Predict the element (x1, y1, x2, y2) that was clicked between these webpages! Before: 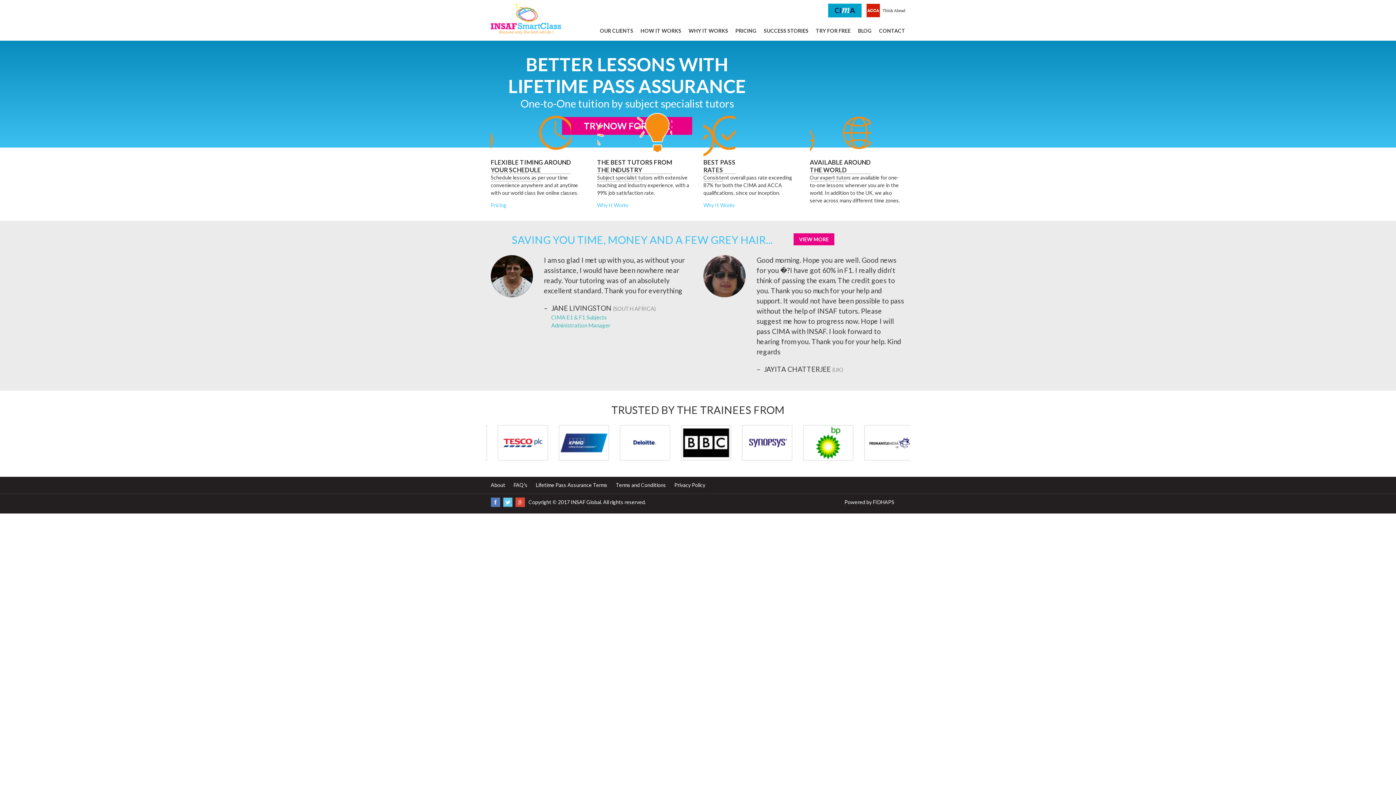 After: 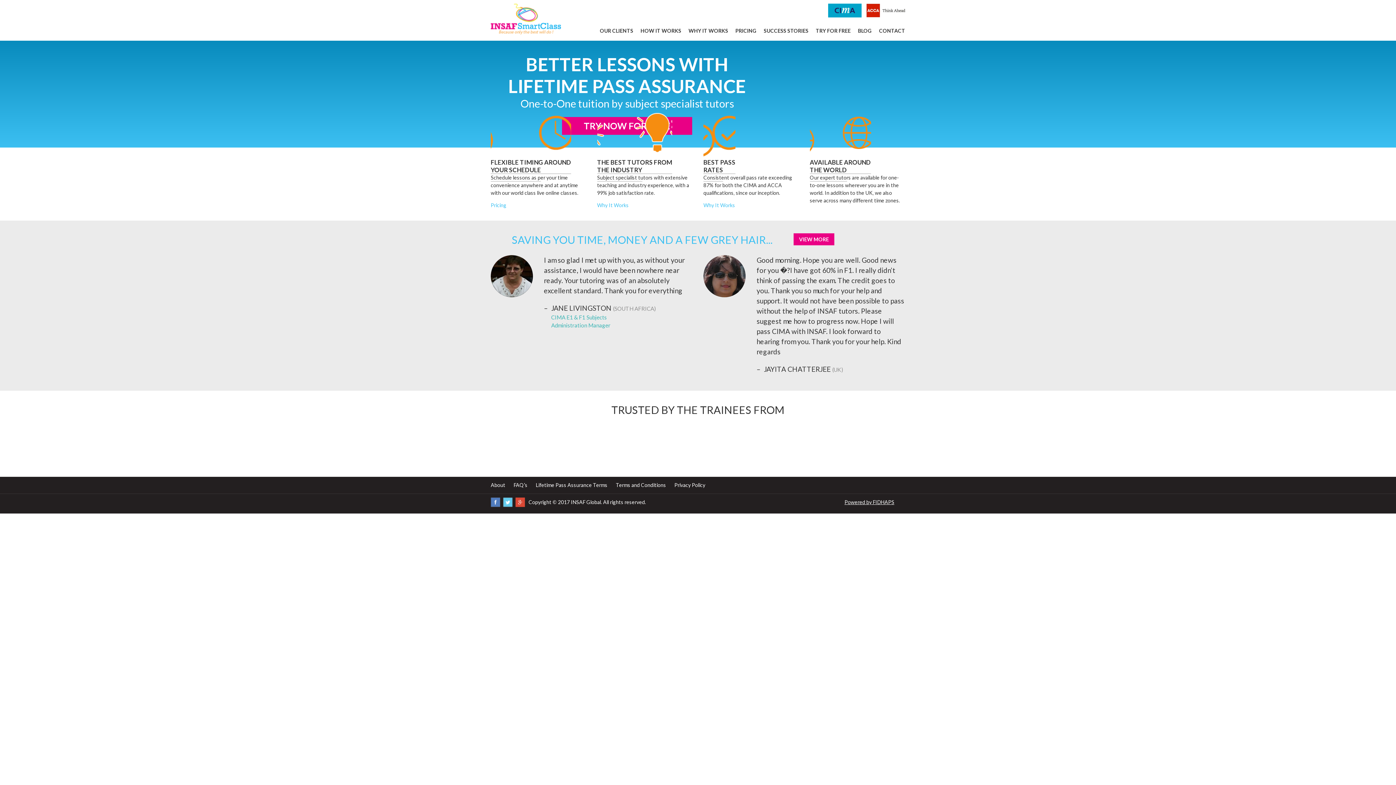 Action: bbox: (844, 499, 894, 505) label: Powered by FIDHAPS